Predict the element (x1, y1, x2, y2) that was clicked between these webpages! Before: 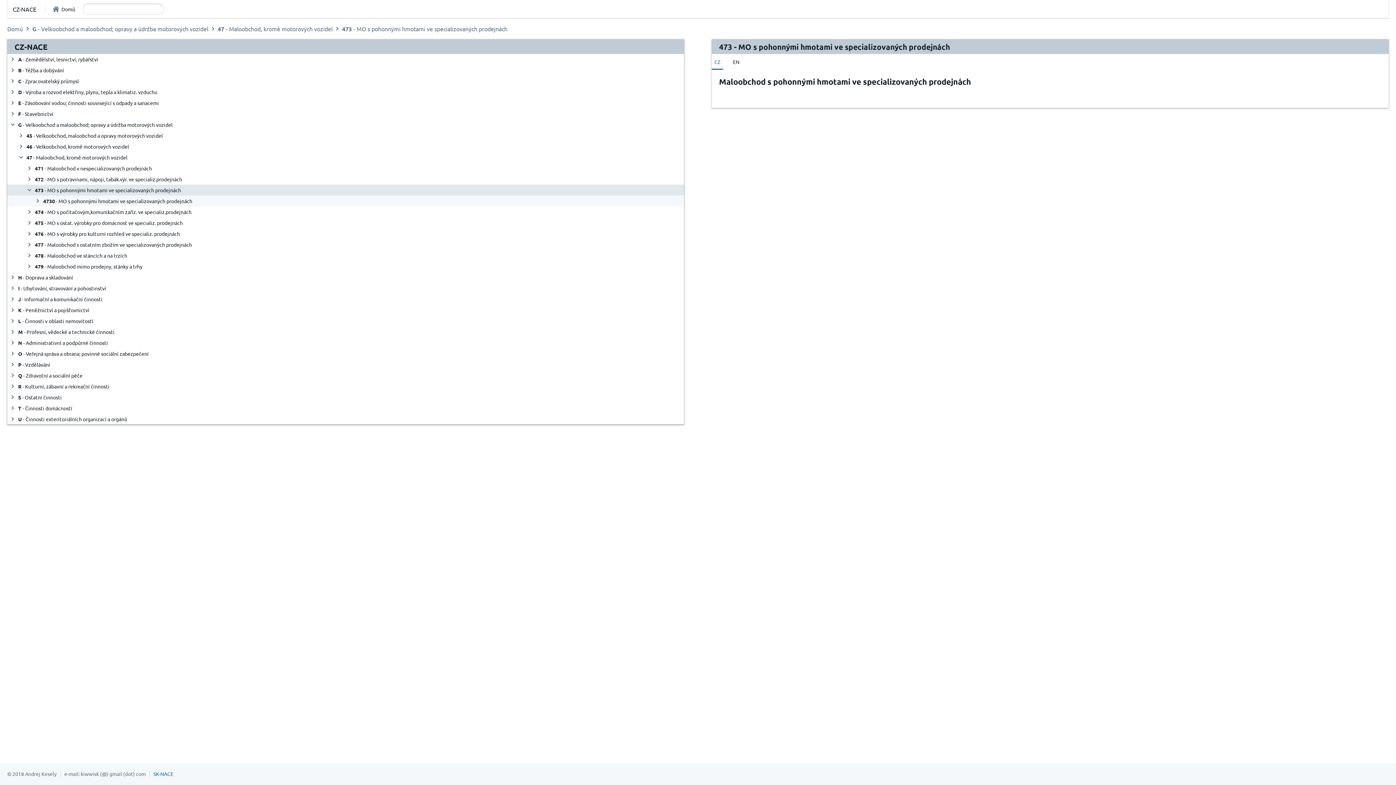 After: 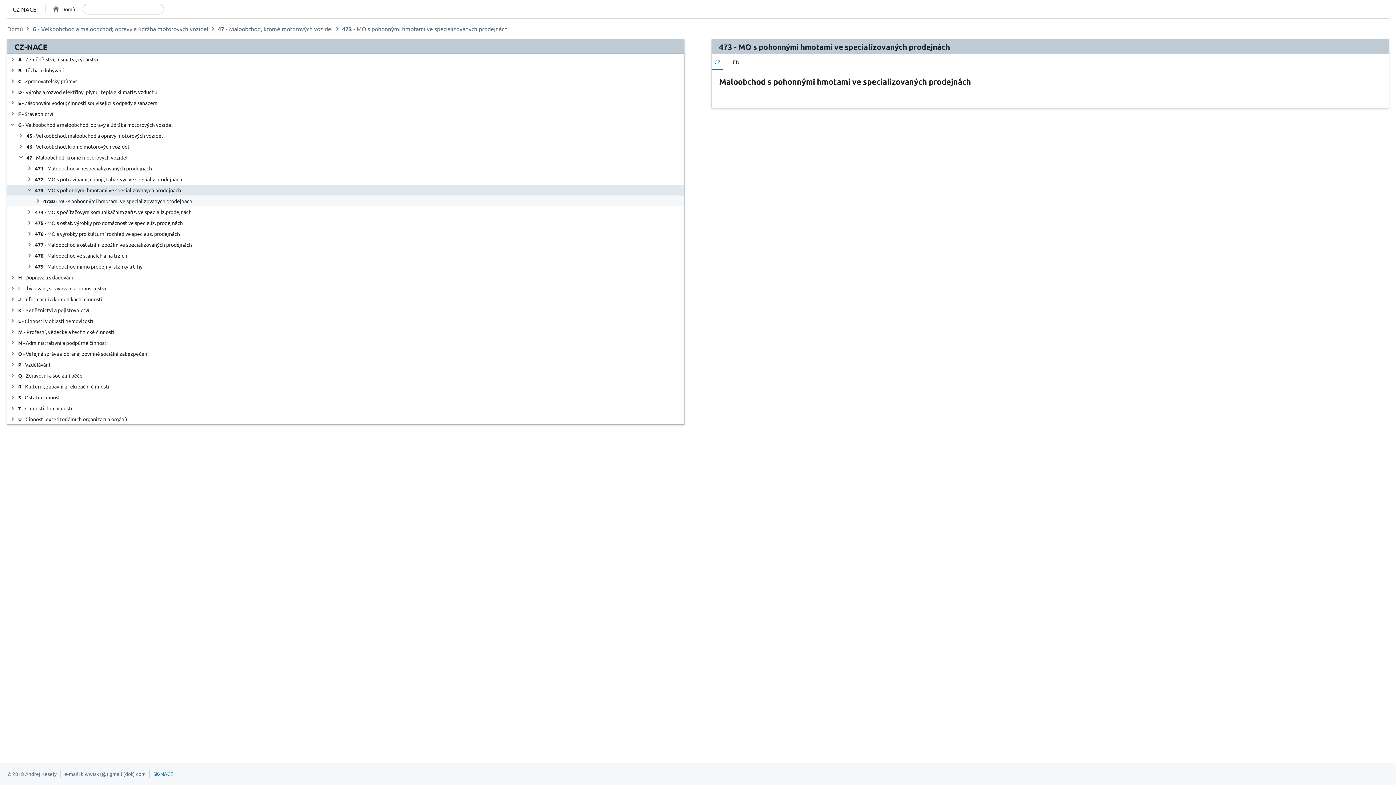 Action: bbox: (342, 24, 507, 32) label: 473 - MO s pohonnými hmotami ve specializovaných prodejnách